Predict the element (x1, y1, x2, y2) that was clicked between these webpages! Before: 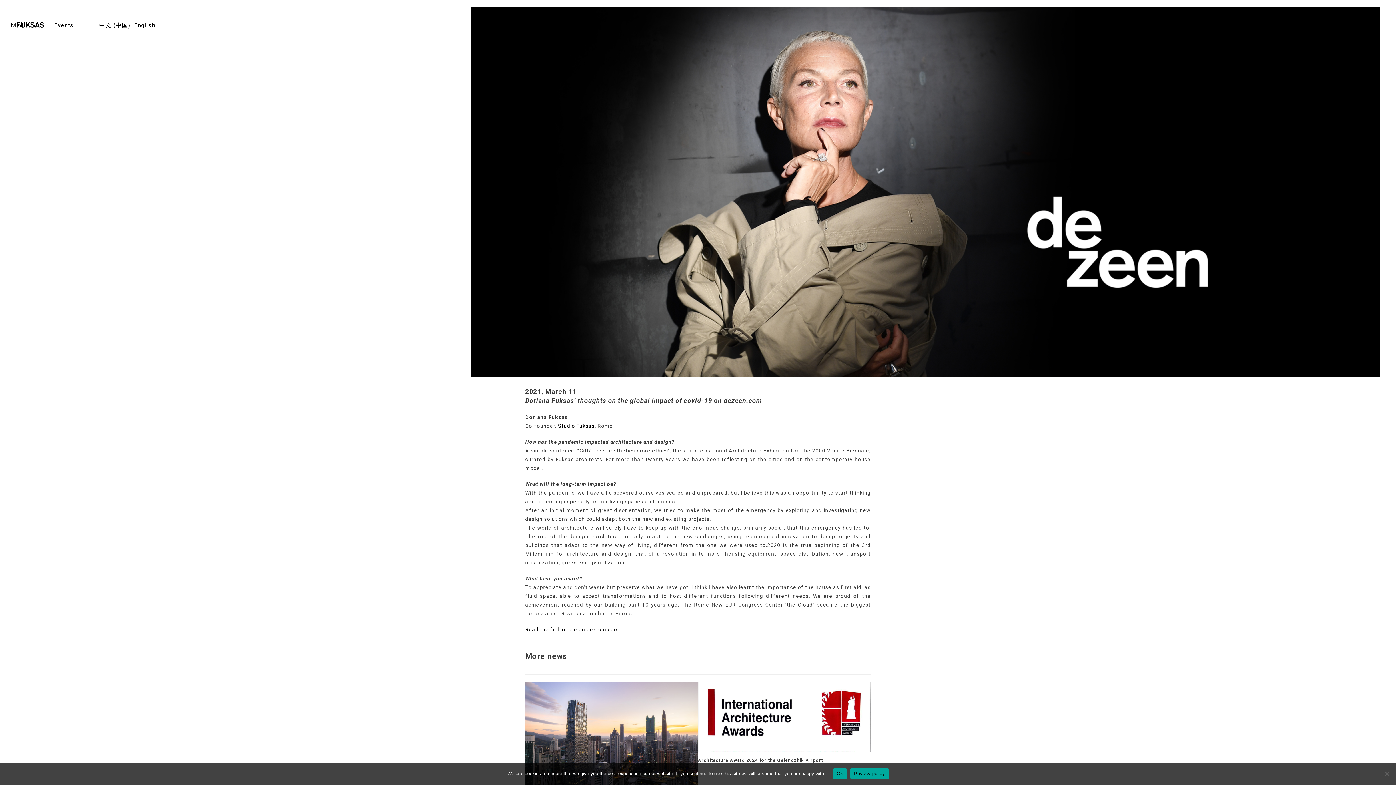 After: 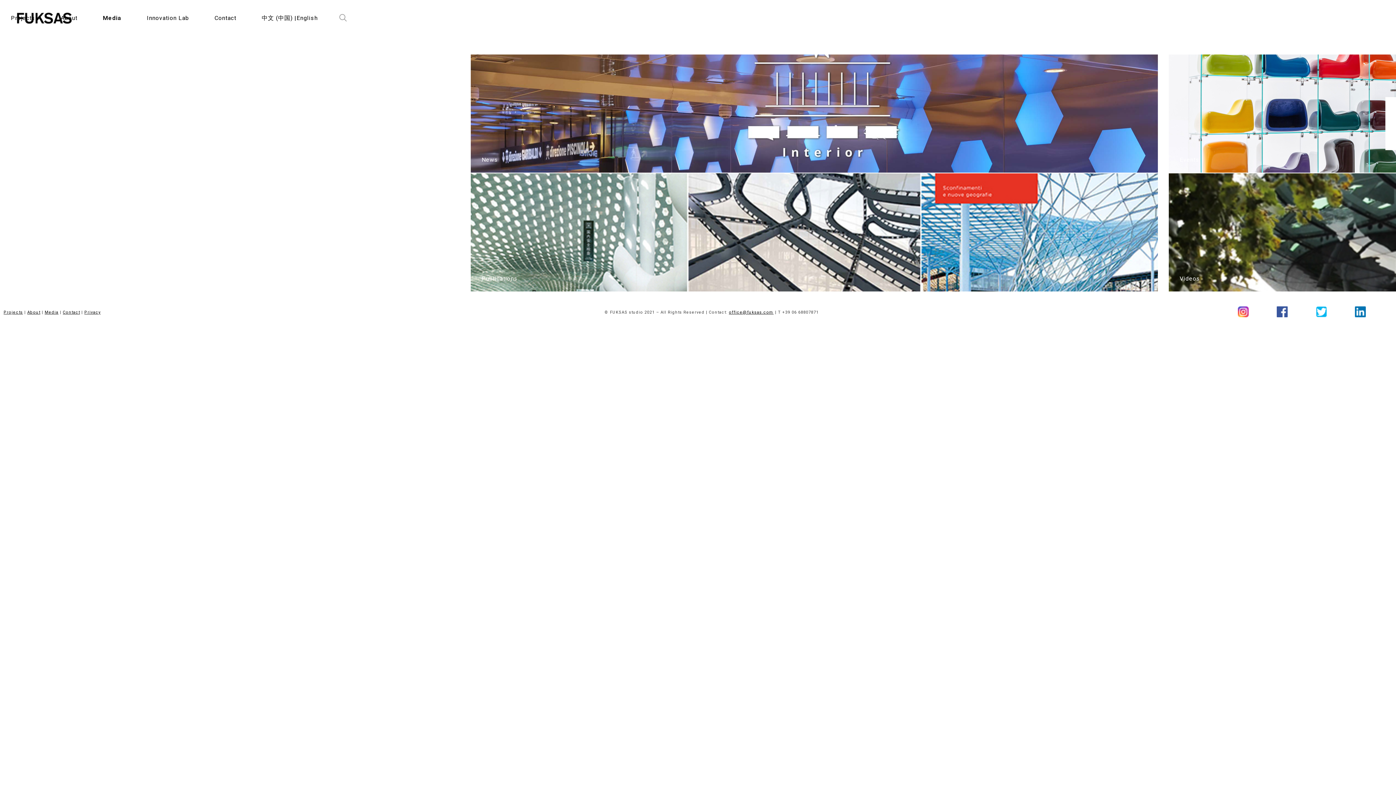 Action: bbox: (0, 16, 43, 34) label: Media